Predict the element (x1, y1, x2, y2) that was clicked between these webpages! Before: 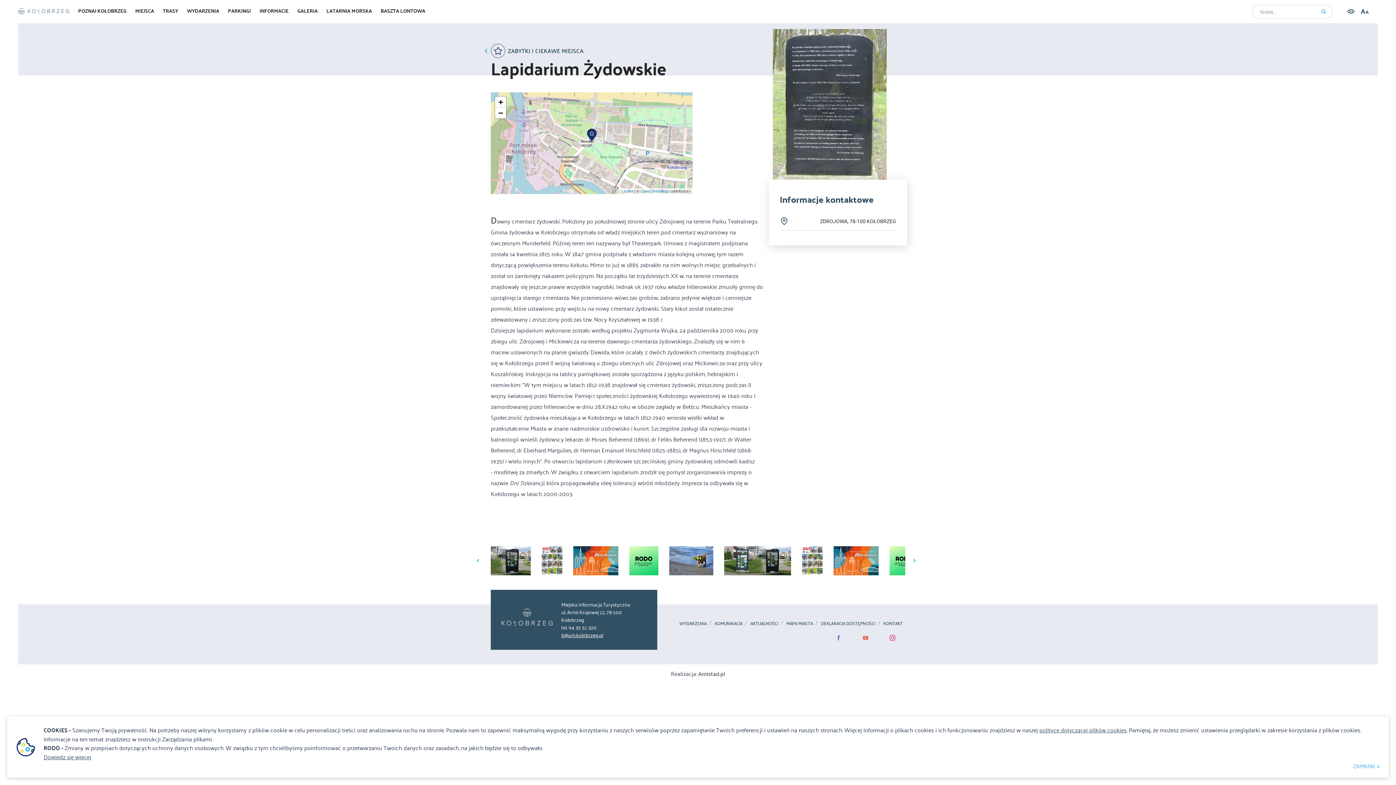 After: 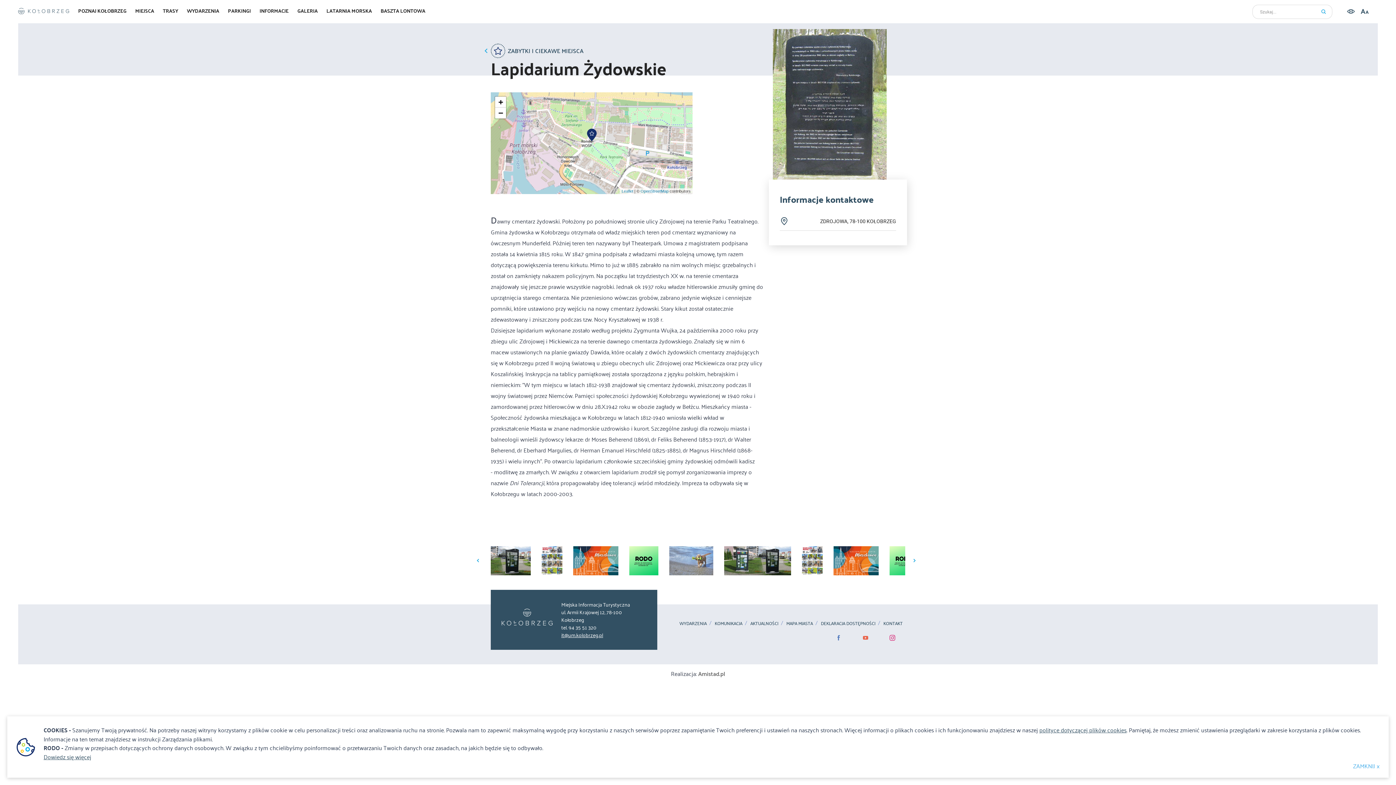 Action: bbox: (669, 555, 713, 563)